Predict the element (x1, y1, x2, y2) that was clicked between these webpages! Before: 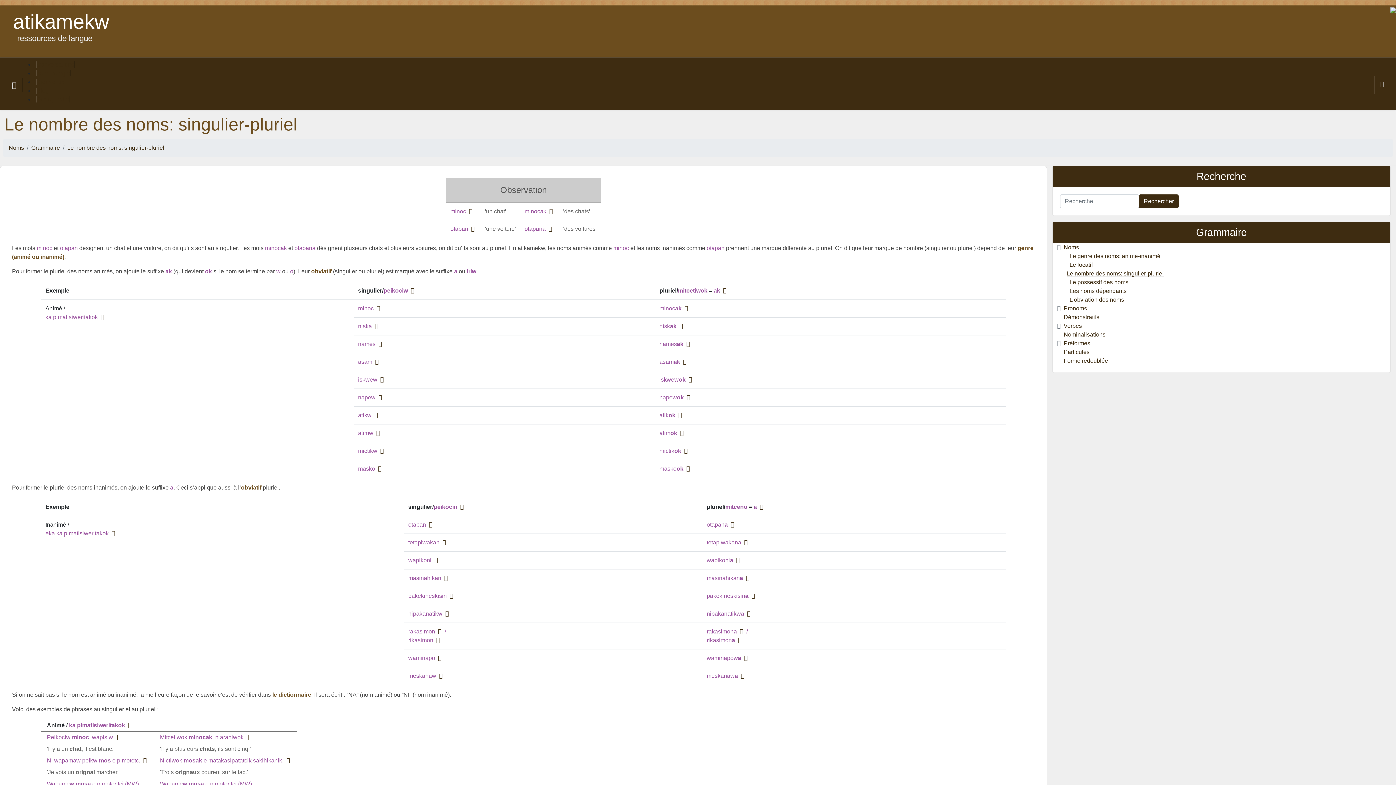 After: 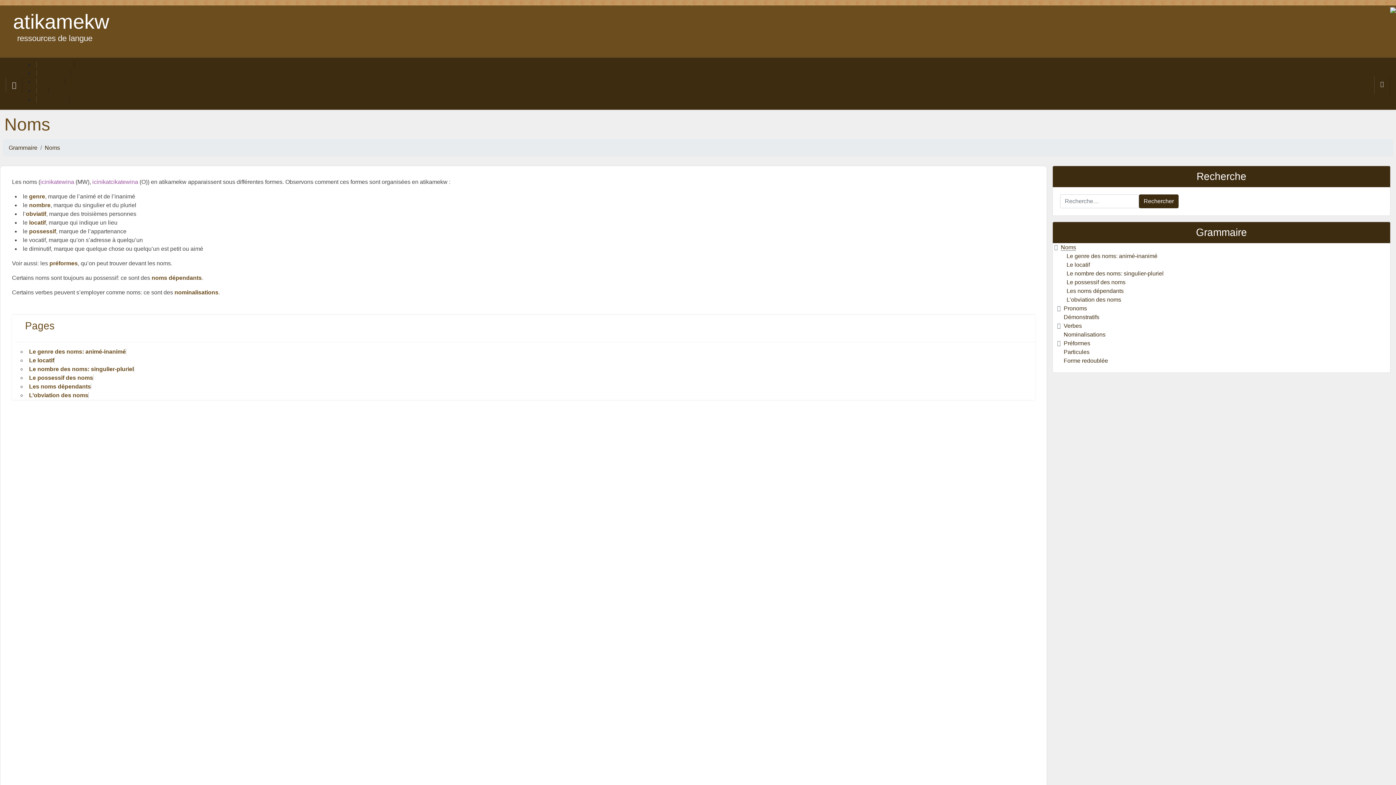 Action: bbox: (8, 144, 24, 151) label: Noms